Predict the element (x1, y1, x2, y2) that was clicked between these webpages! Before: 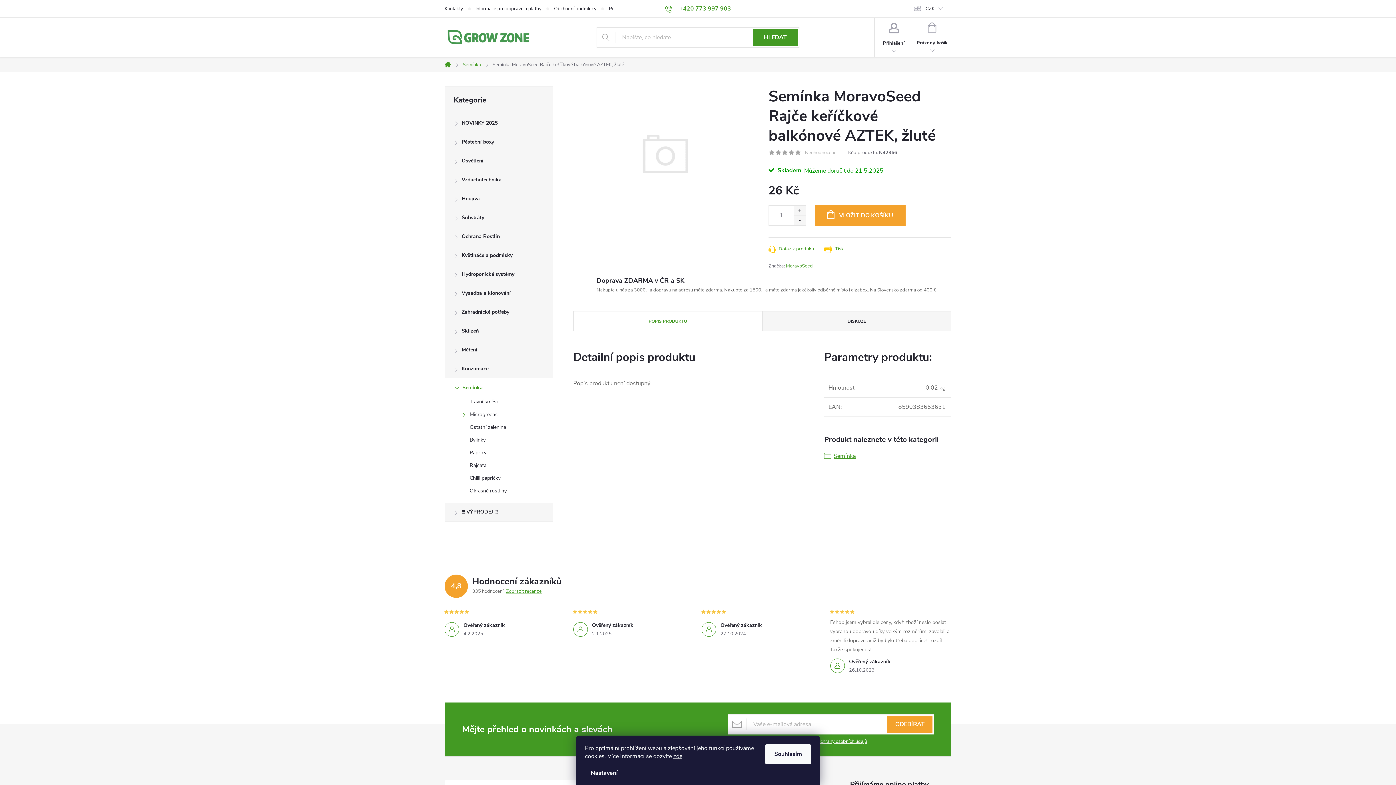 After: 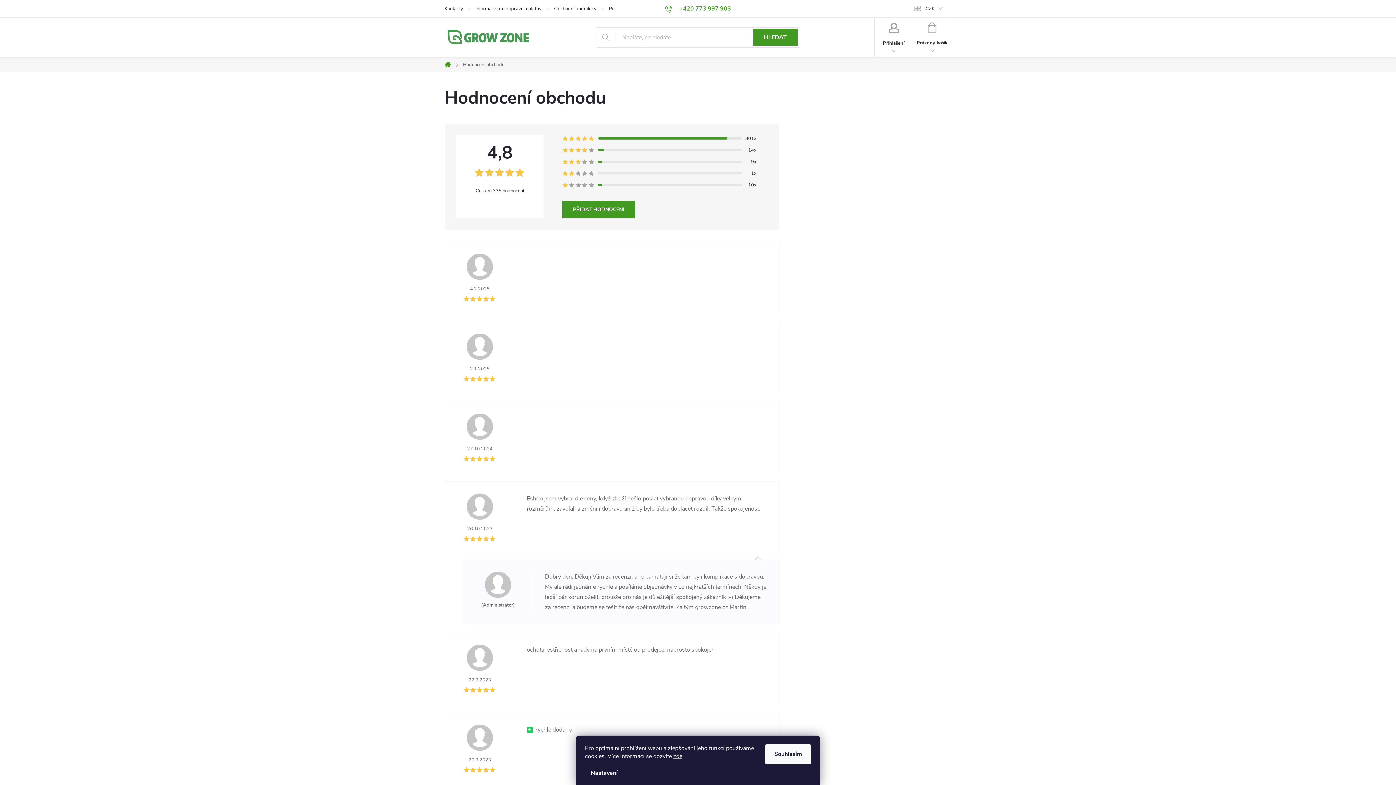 Action: label: Zobrazit recenze bbox: (506, 587, 541, 596)